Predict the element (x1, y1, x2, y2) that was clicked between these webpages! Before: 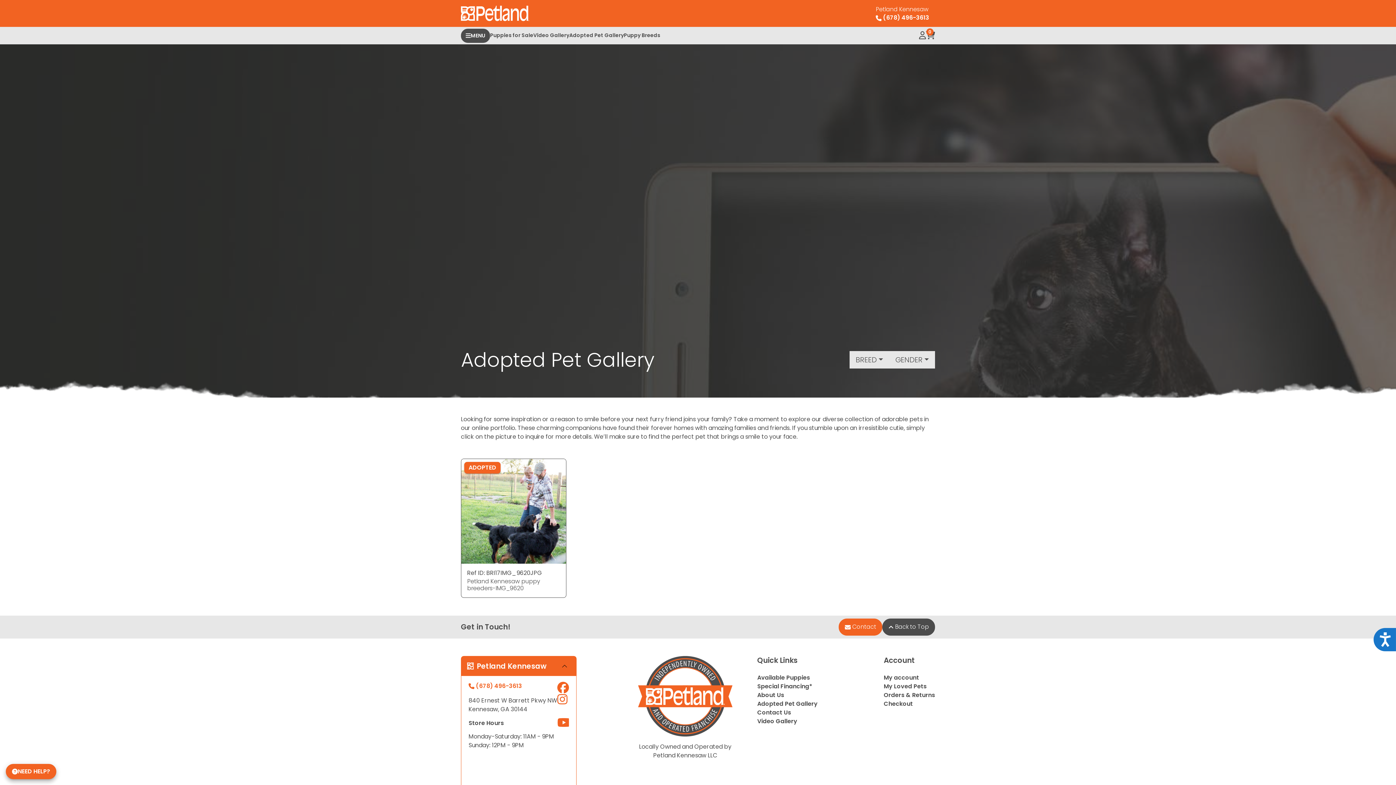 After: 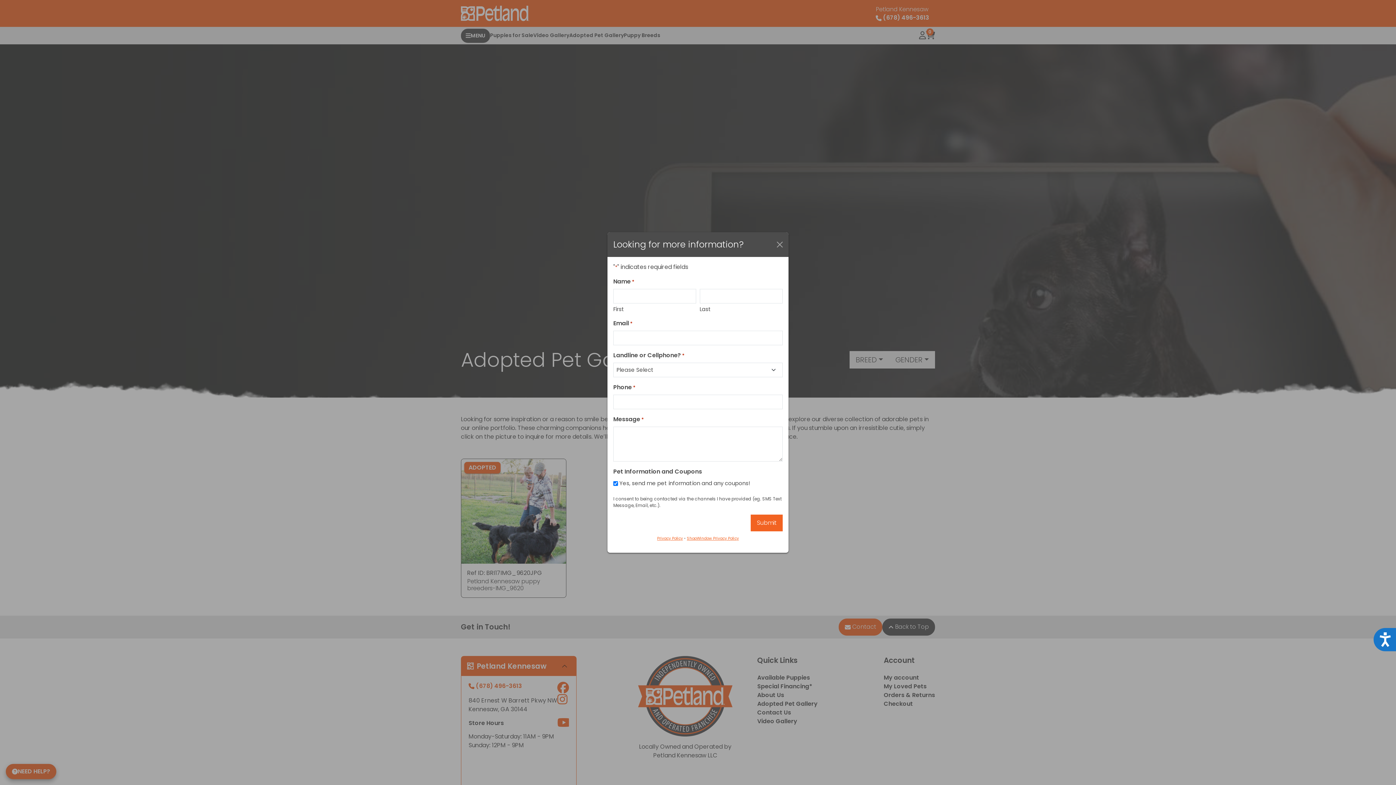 Action: bbox: (5, 764, 56, 779) label: NEED HELP?